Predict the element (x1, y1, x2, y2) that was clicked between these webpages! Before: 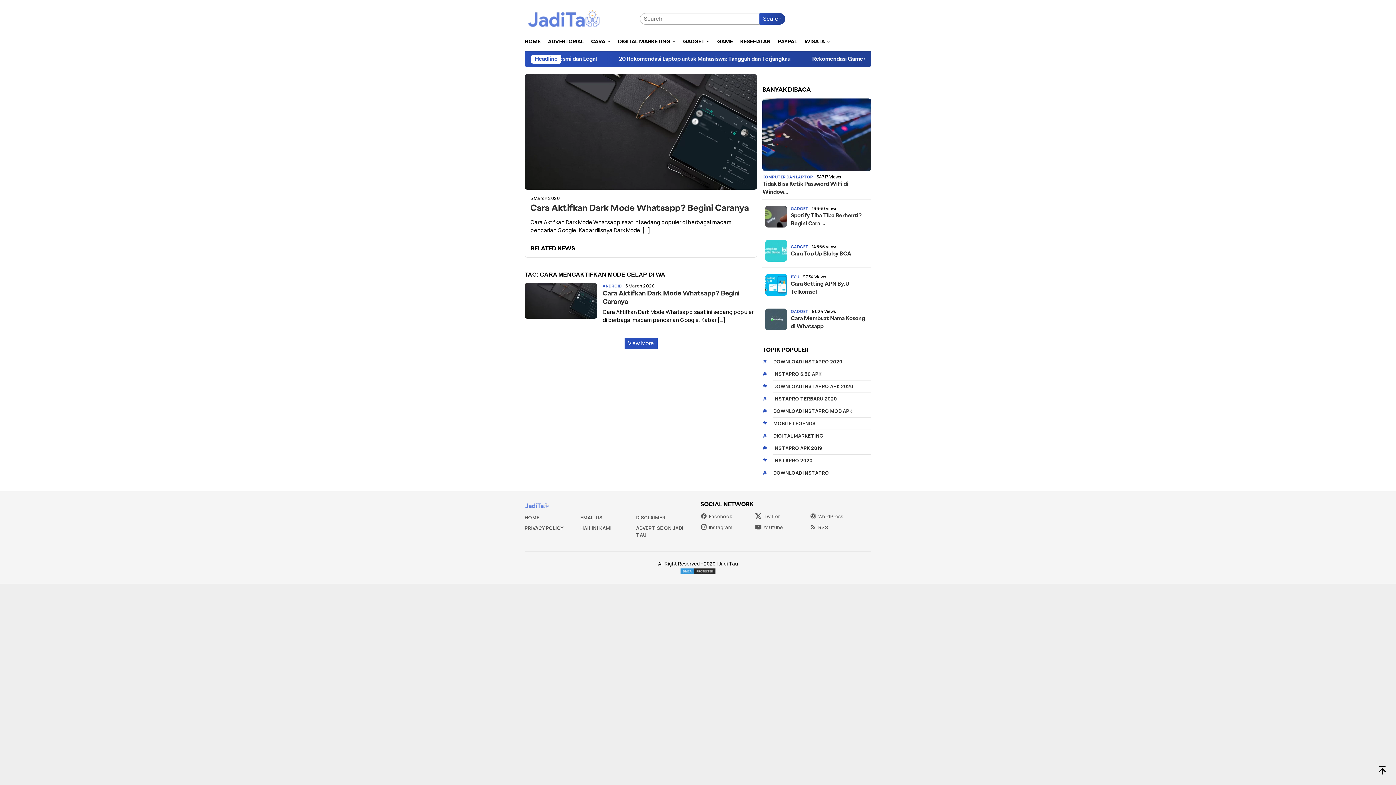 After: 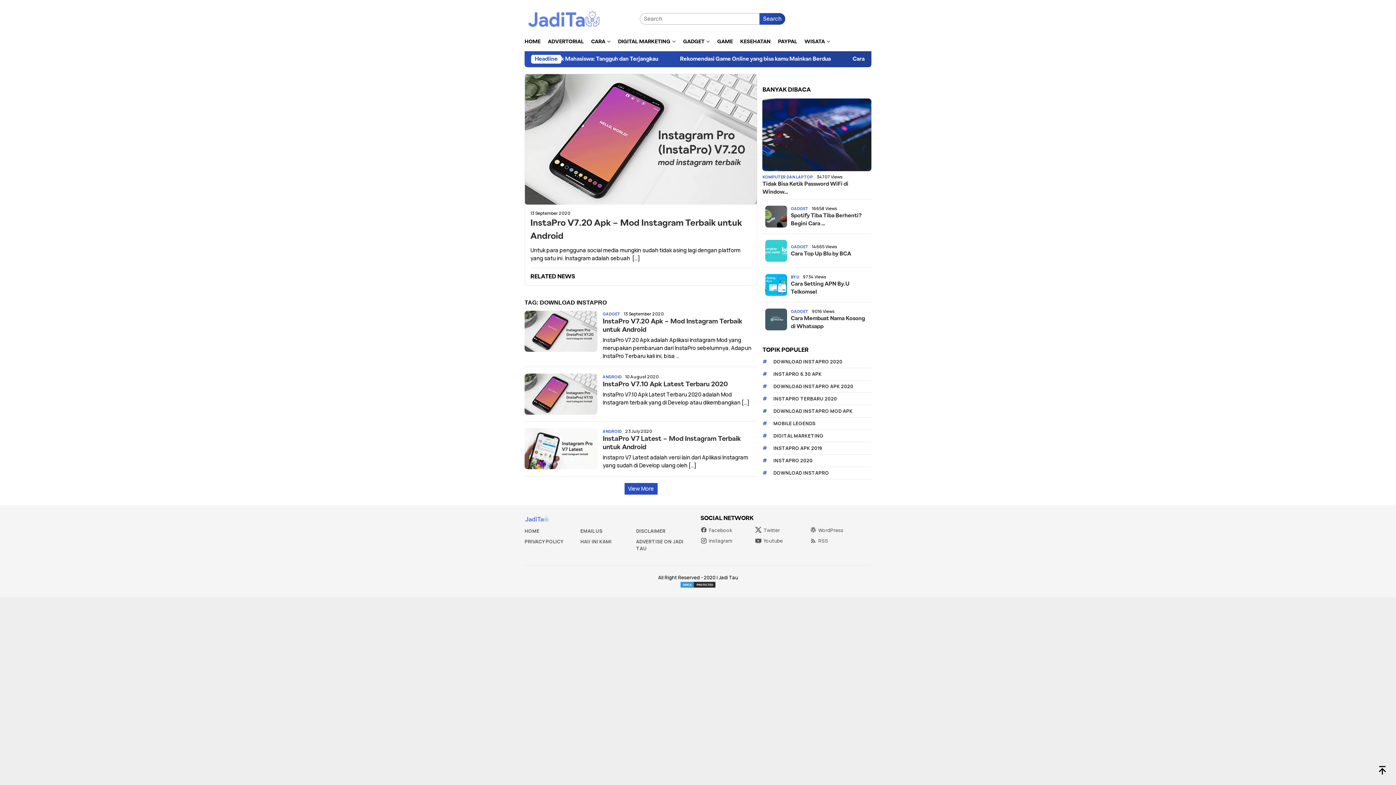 Action: bbox: (773, 500, 871, 512) label: DOWNLOAD INSTAPRO